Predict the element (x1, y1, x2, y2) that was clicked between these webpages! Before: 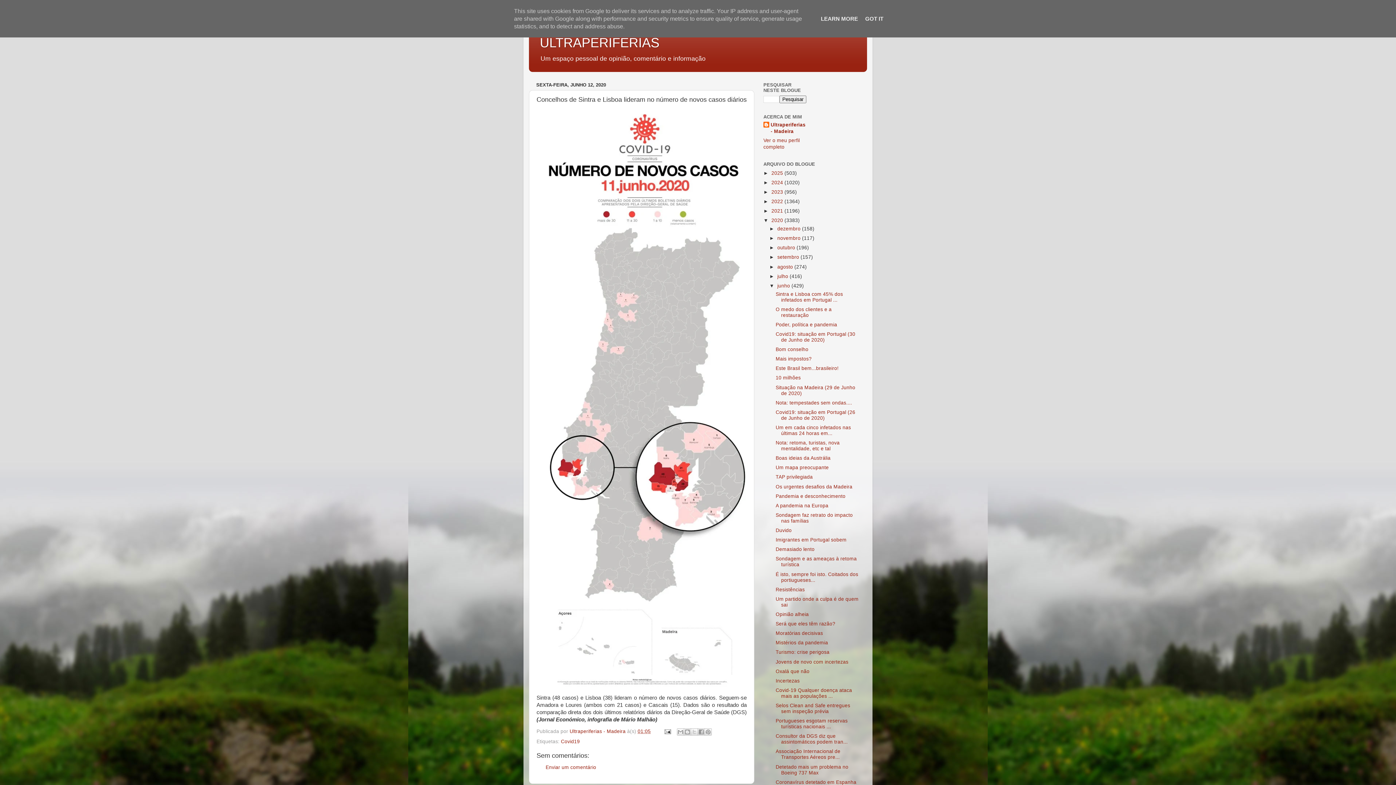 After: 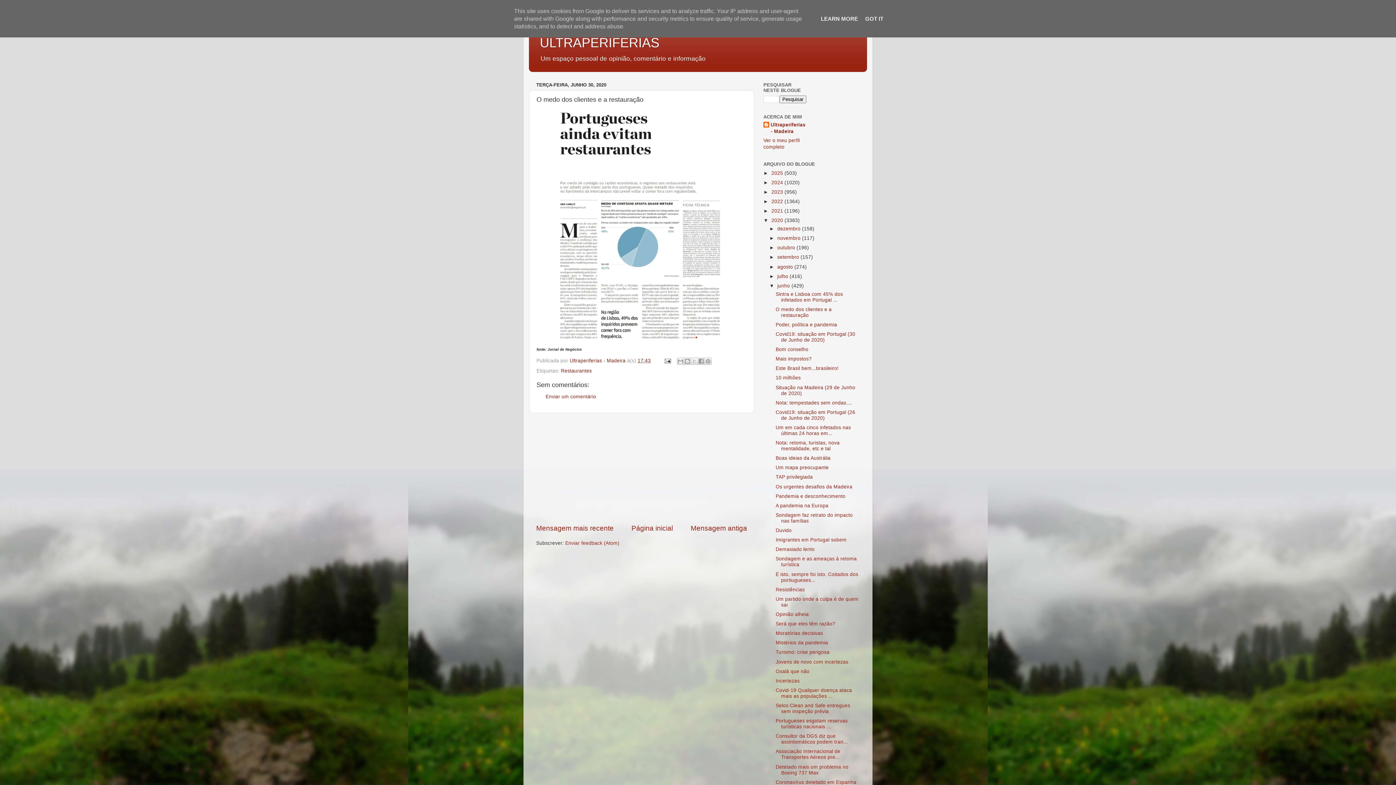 Action: bbox: (775, 306, 831, 318) label: O medo dos clientes e a restauração